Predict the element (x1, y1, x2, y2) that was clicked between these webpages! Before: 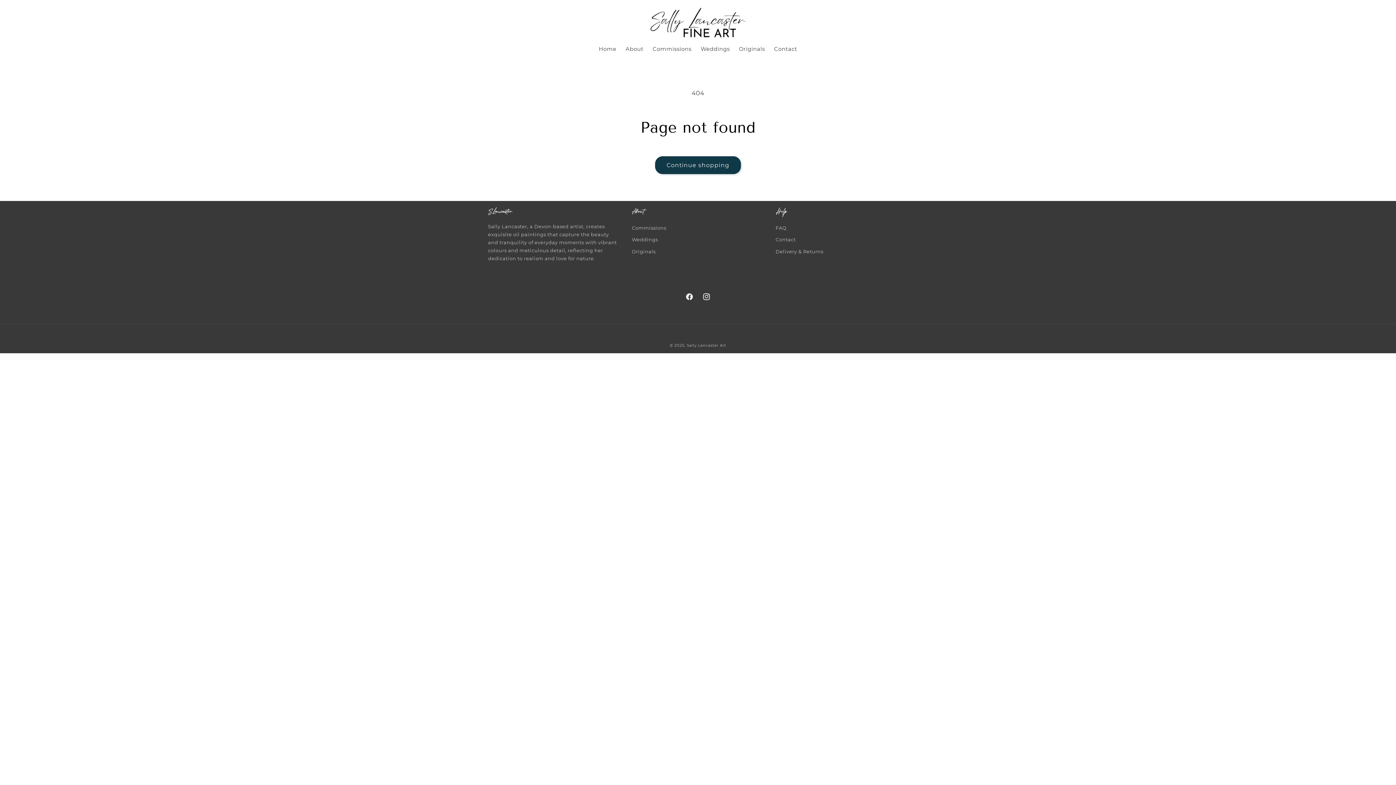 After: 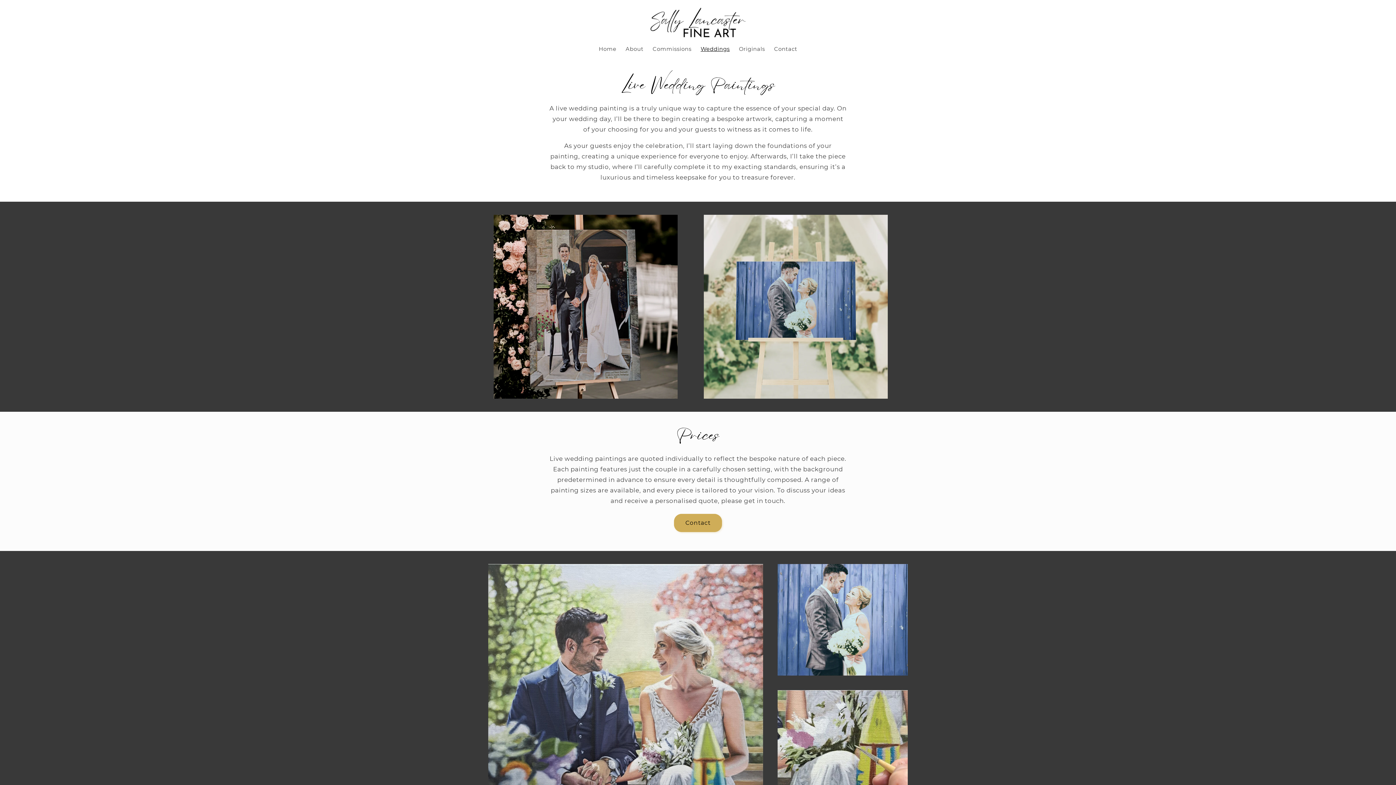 Action: bbox: (632, 233, 658, 245) label: Weddings